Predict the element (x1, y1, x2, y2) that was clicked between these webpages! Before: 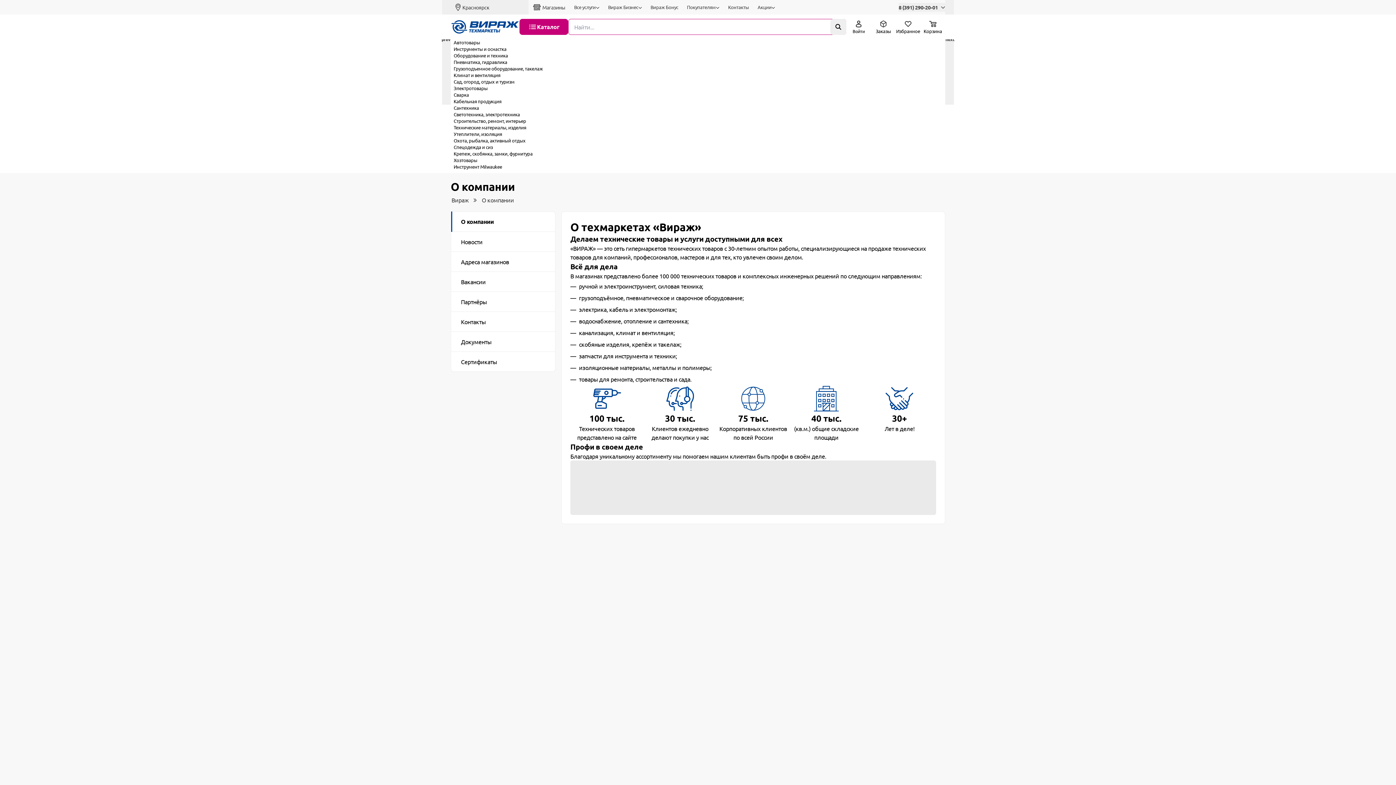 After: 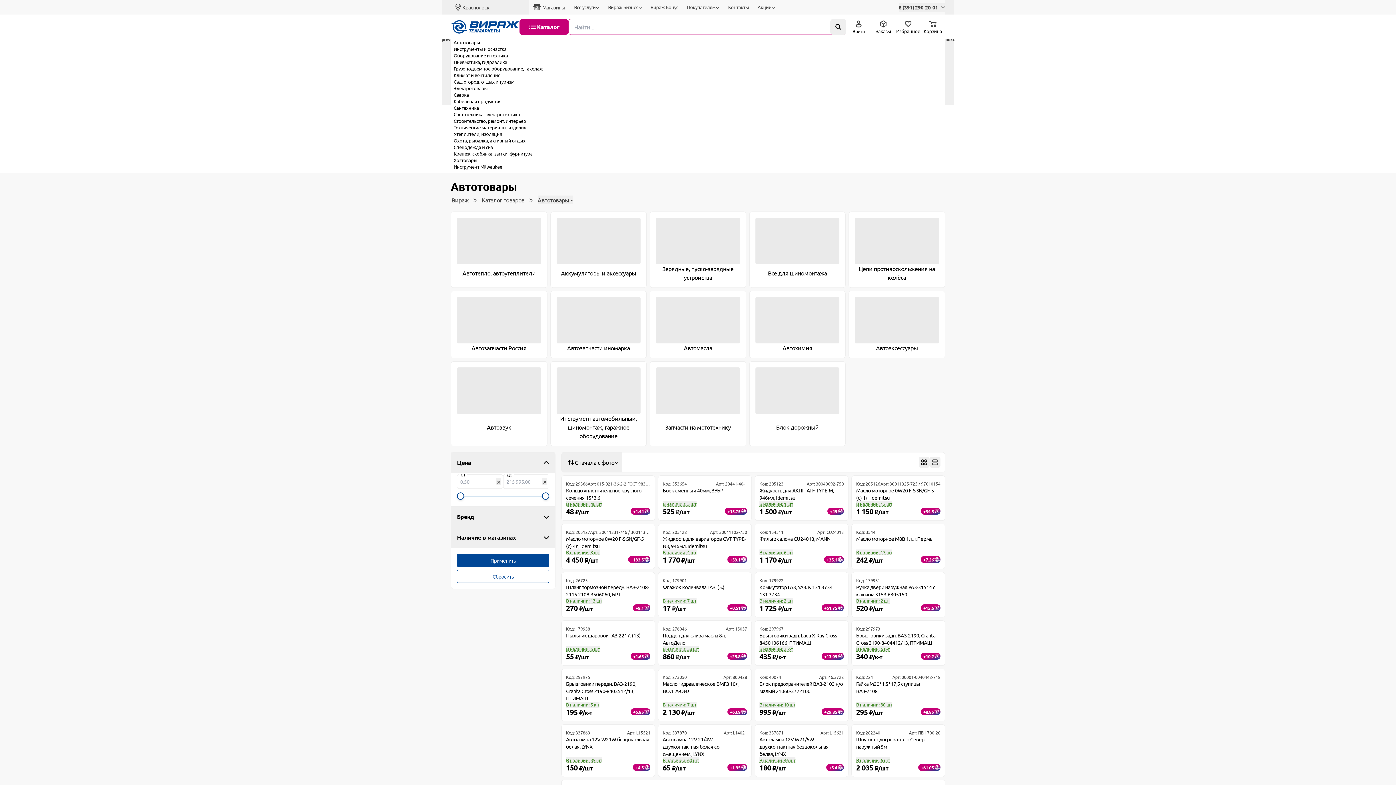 Action: label: Автотовары bbox: (450, 39, 483, 45)